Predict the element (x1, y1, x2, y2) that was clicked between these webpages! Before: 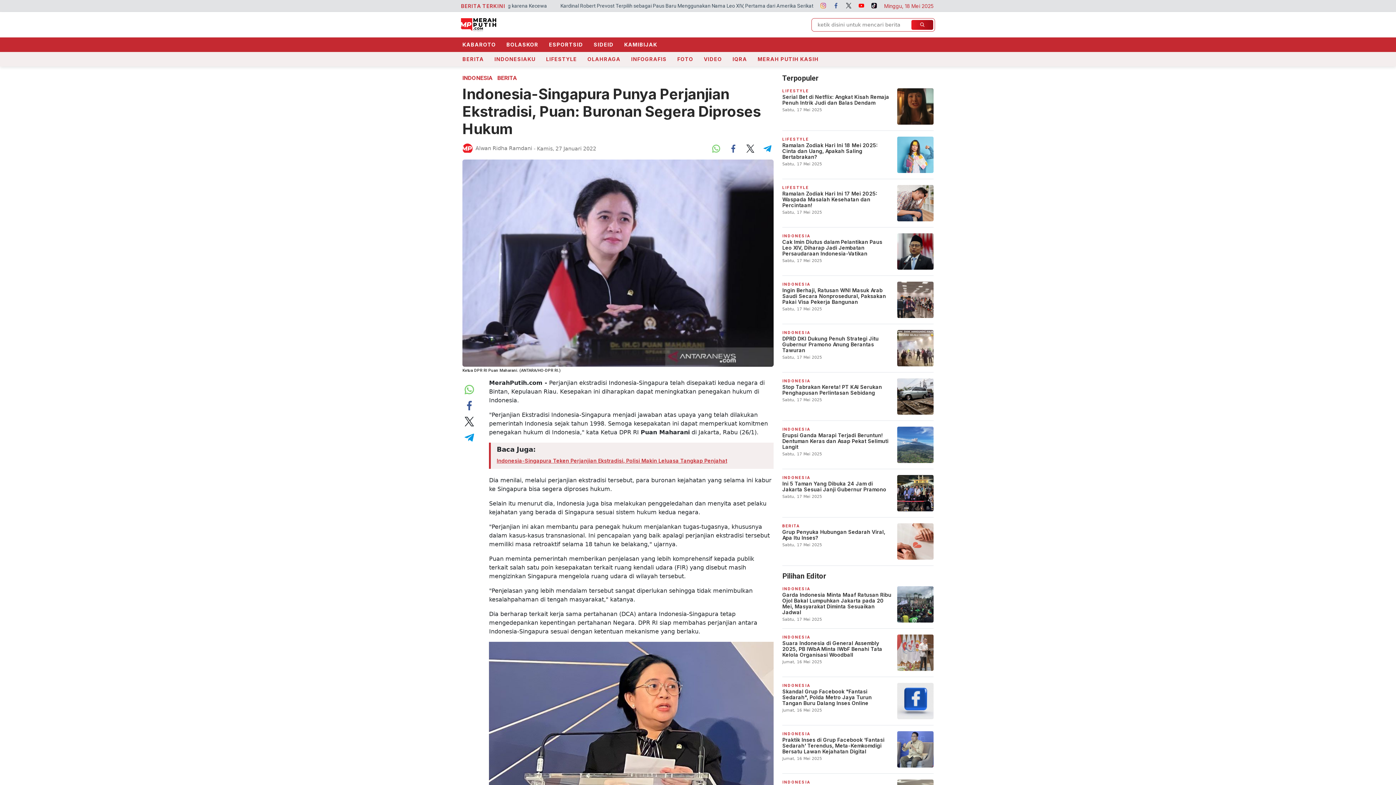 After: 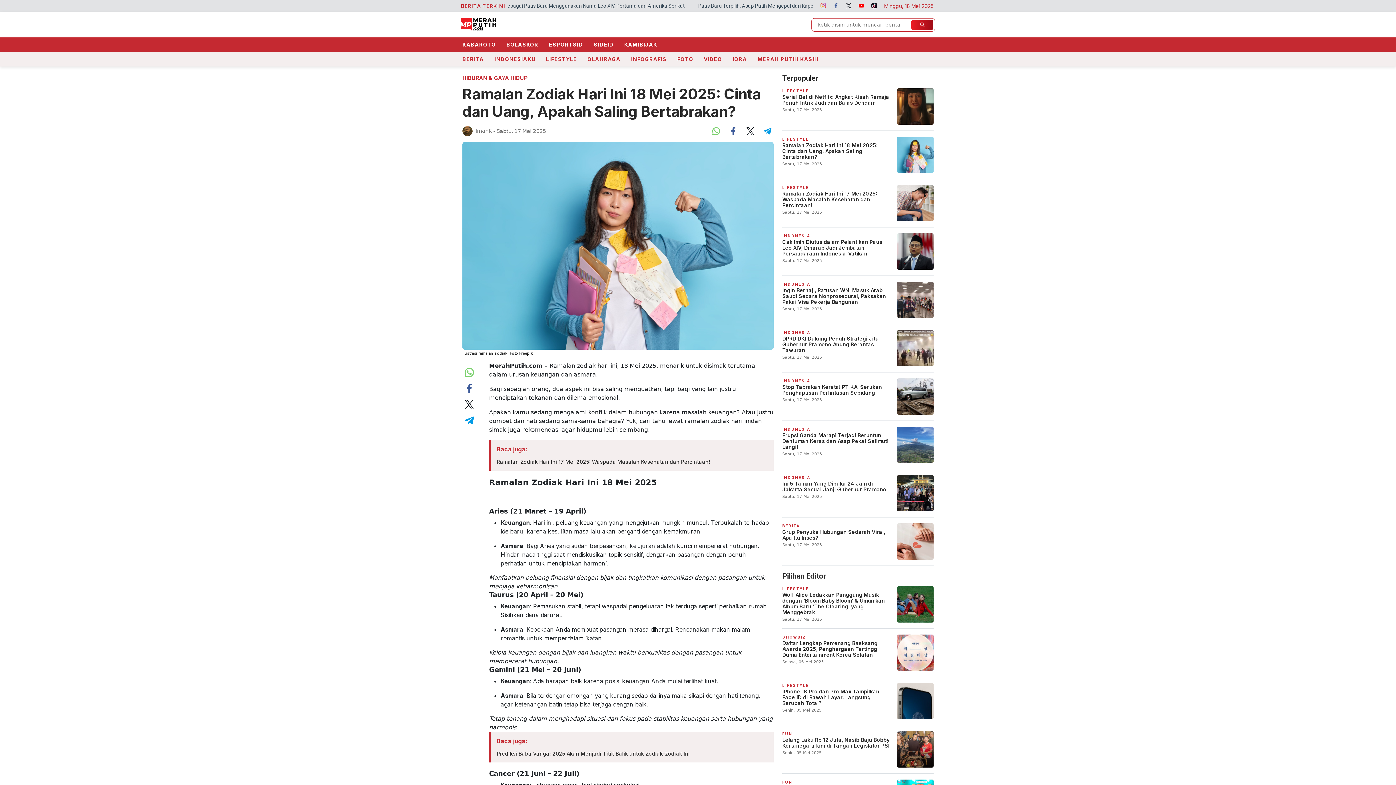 Action: bbox: (782, 136, 933, 179) label: LIFESTYLE
Ramalan Zodiak Hari Ini 18 Mei 2025: Cinta dan Uang, Apakah Saling Bertabrakan?
Sabtu, 17 Mei 2025